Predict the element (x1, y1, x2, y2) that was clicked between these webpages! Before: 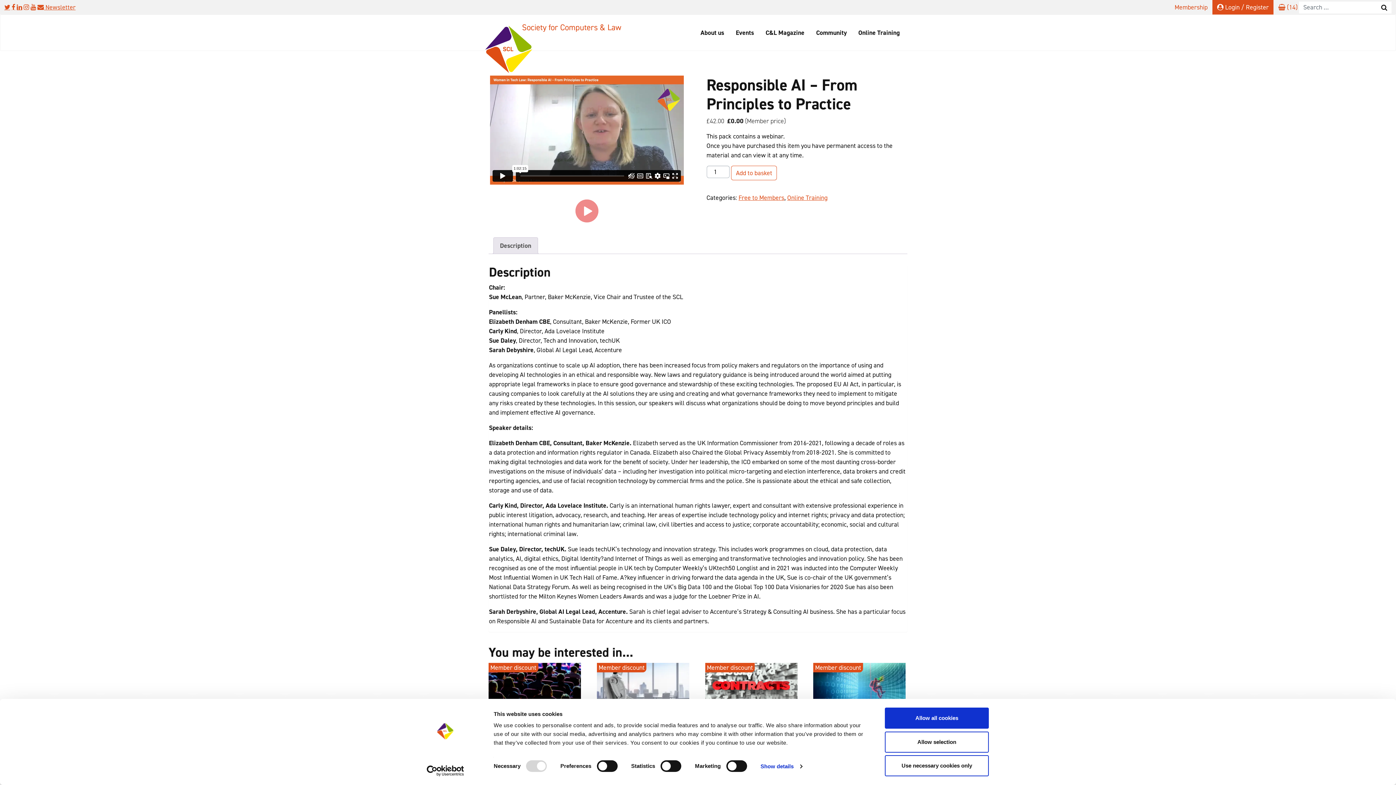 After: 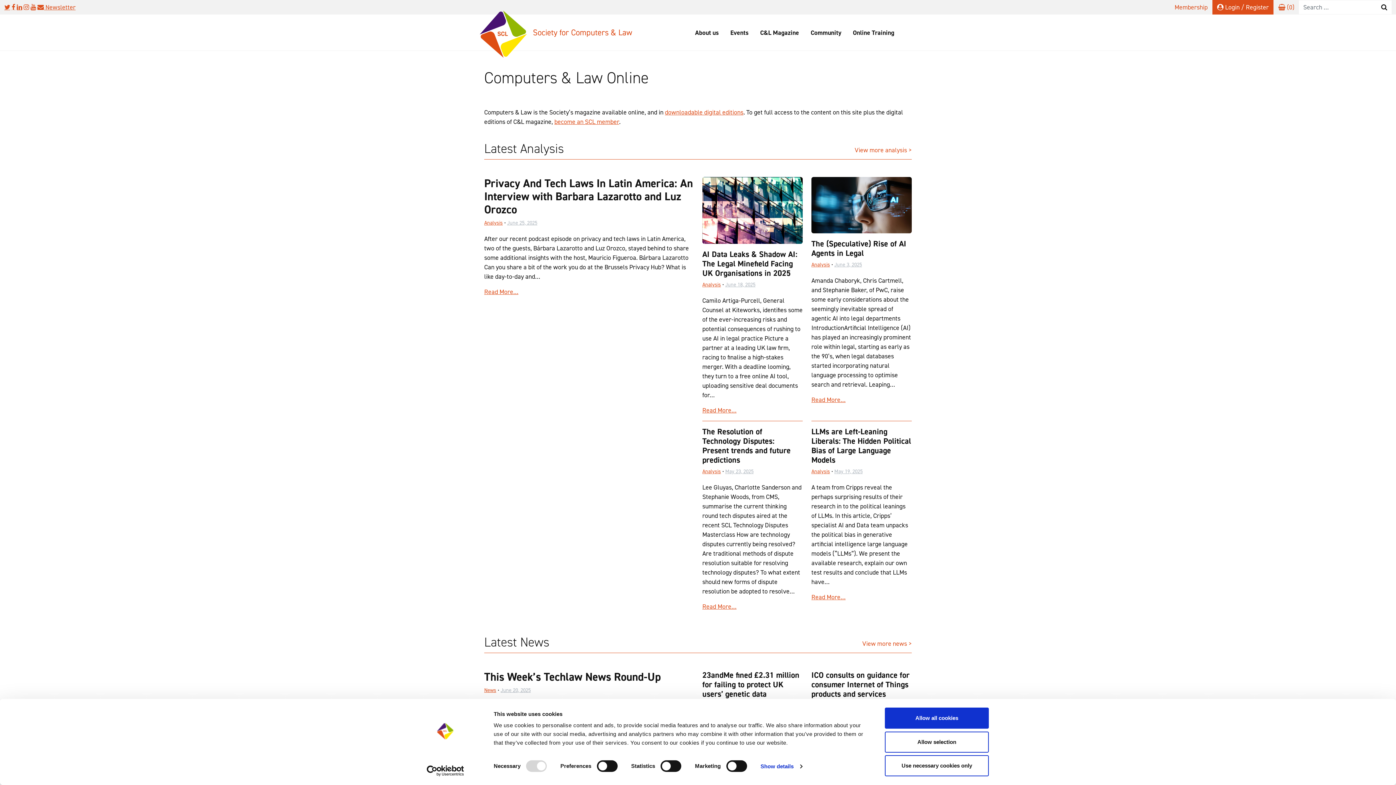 Action: label: C&L Magazine bbox: (760, 23, 810, 41)